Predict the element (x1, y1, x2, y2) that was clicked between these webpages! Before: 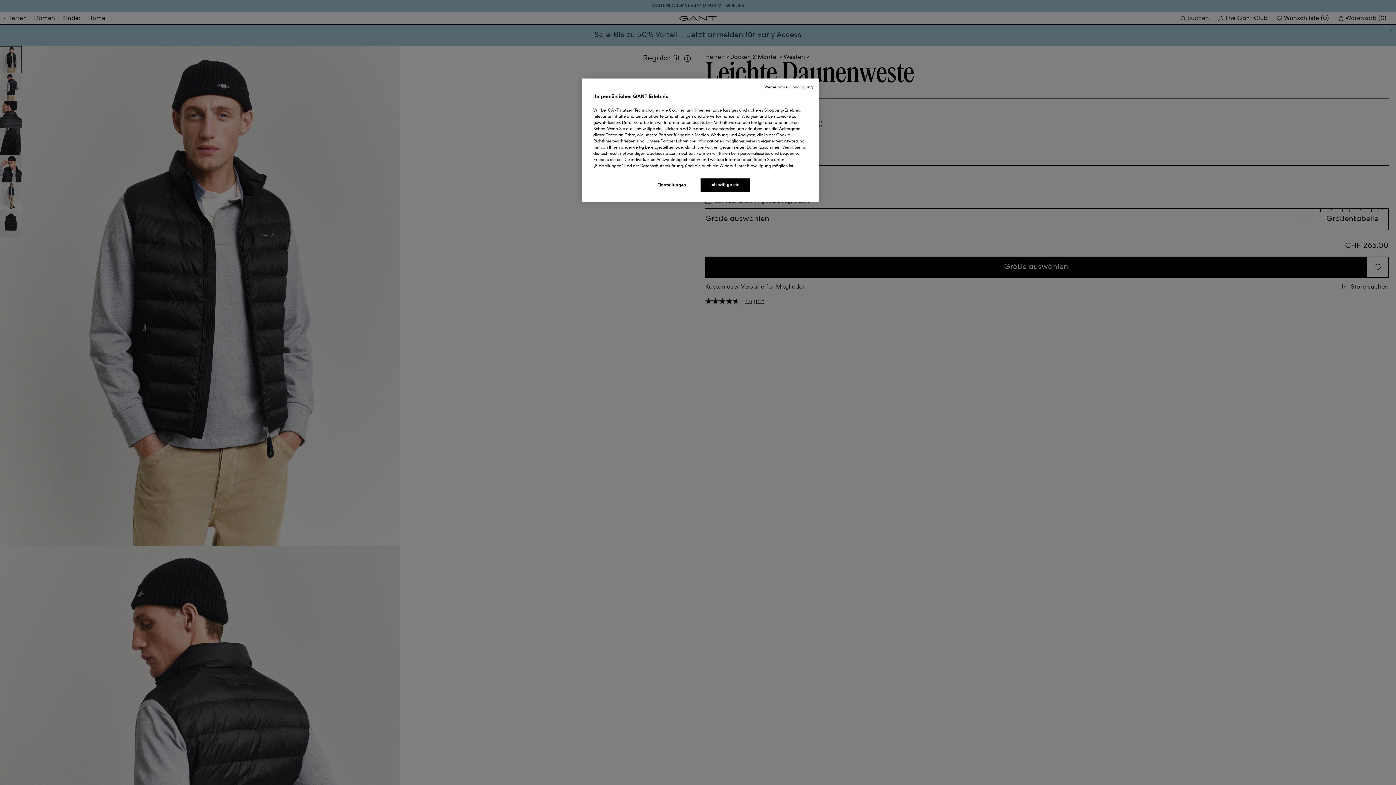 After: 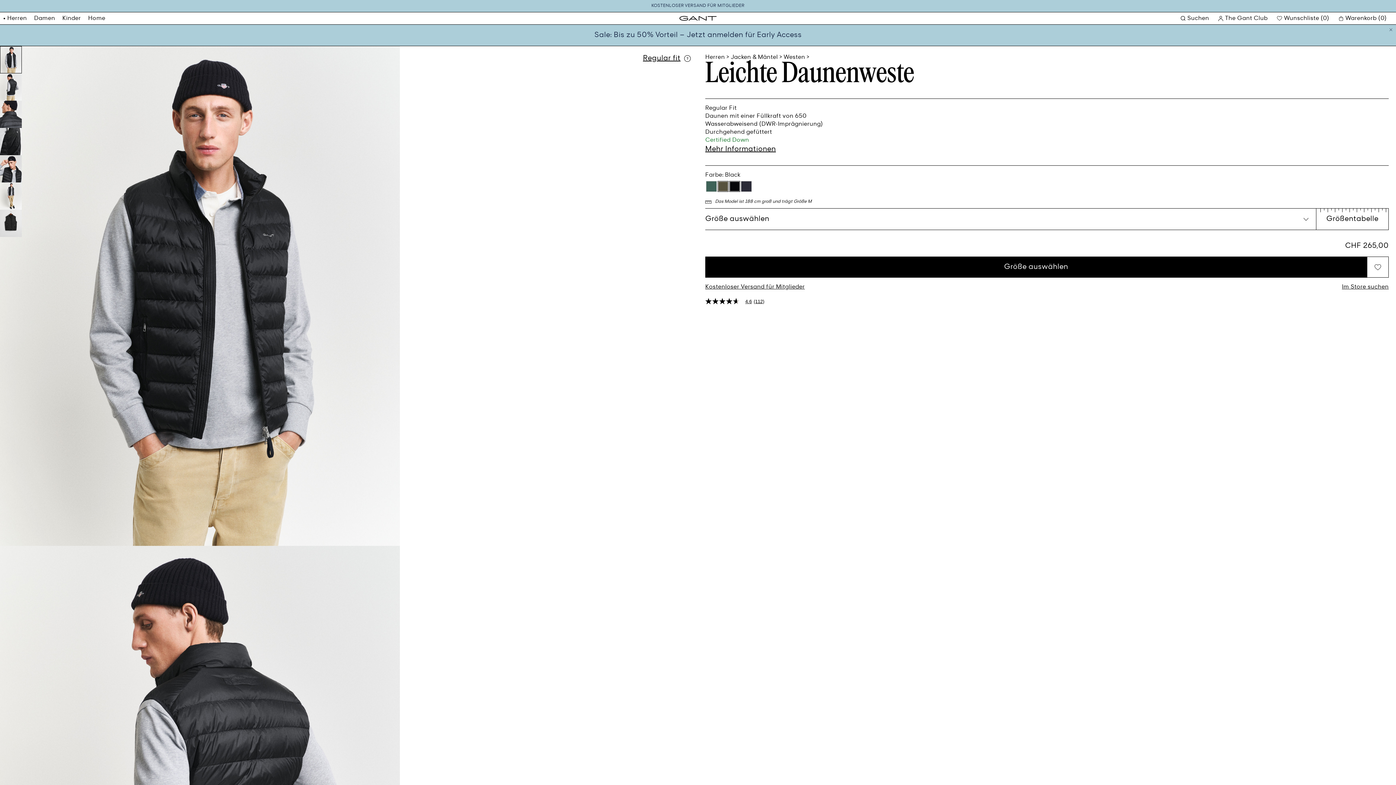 Action: label: Ich willige ein bbox: (700, 178, 749, 192)